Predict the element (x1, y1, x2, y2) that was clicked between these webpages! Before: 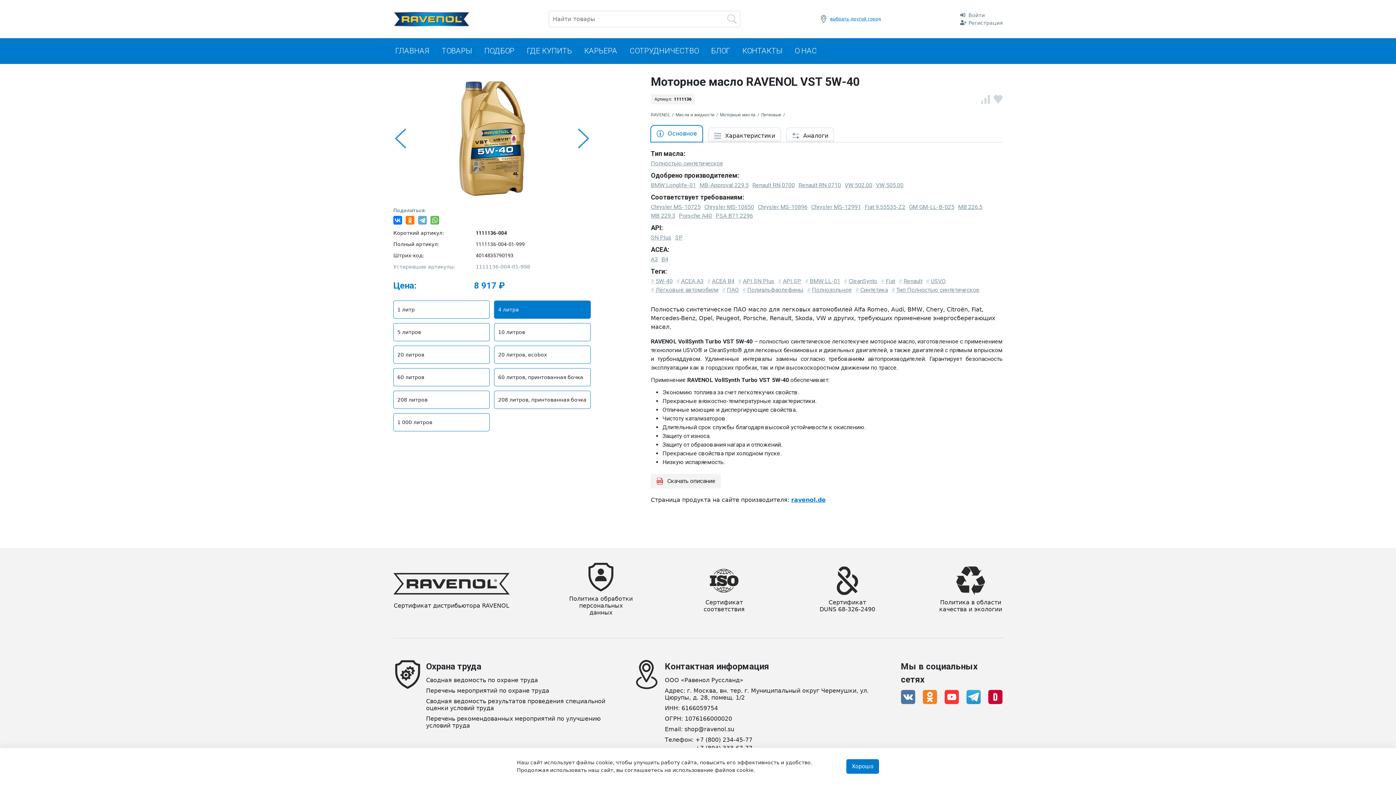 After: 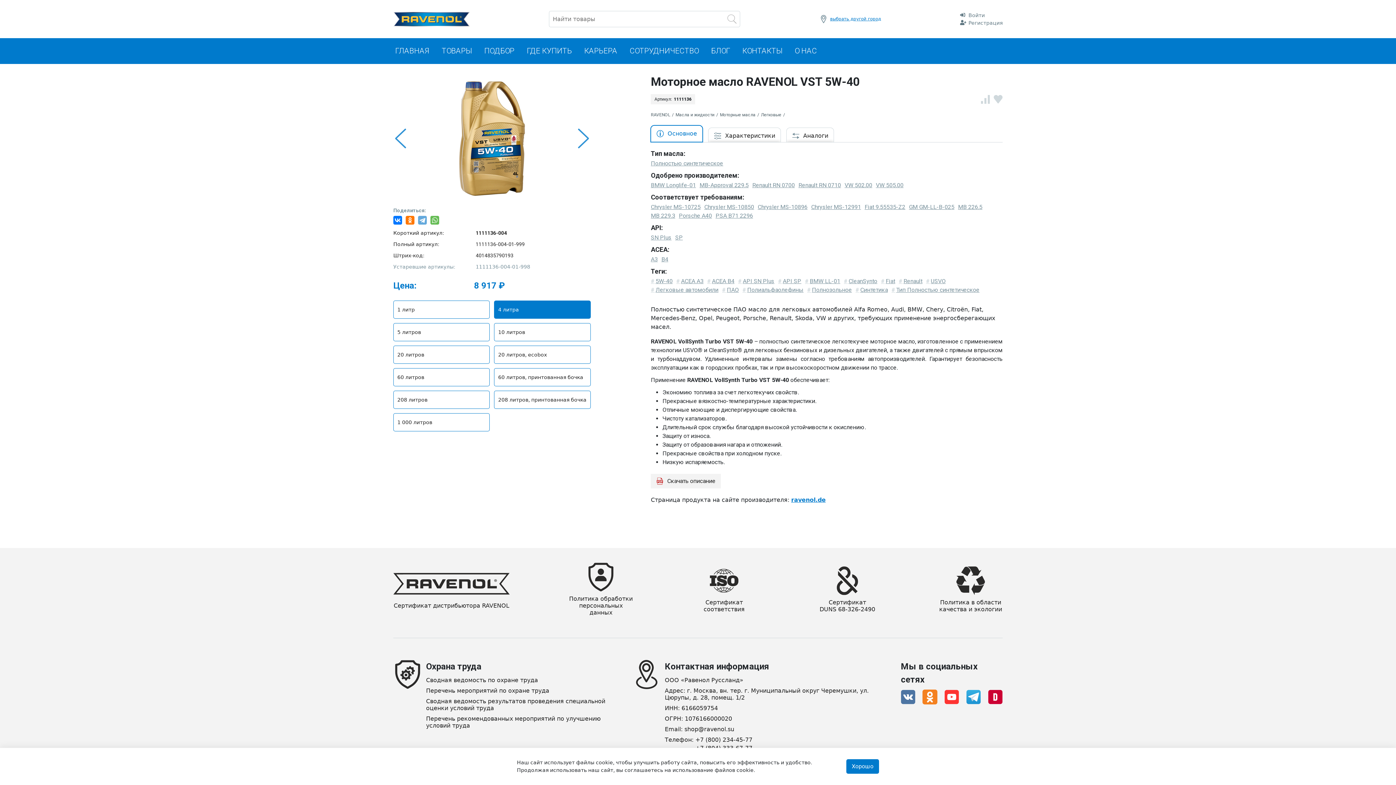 Action: bbox: (922, 690, 937, 704)